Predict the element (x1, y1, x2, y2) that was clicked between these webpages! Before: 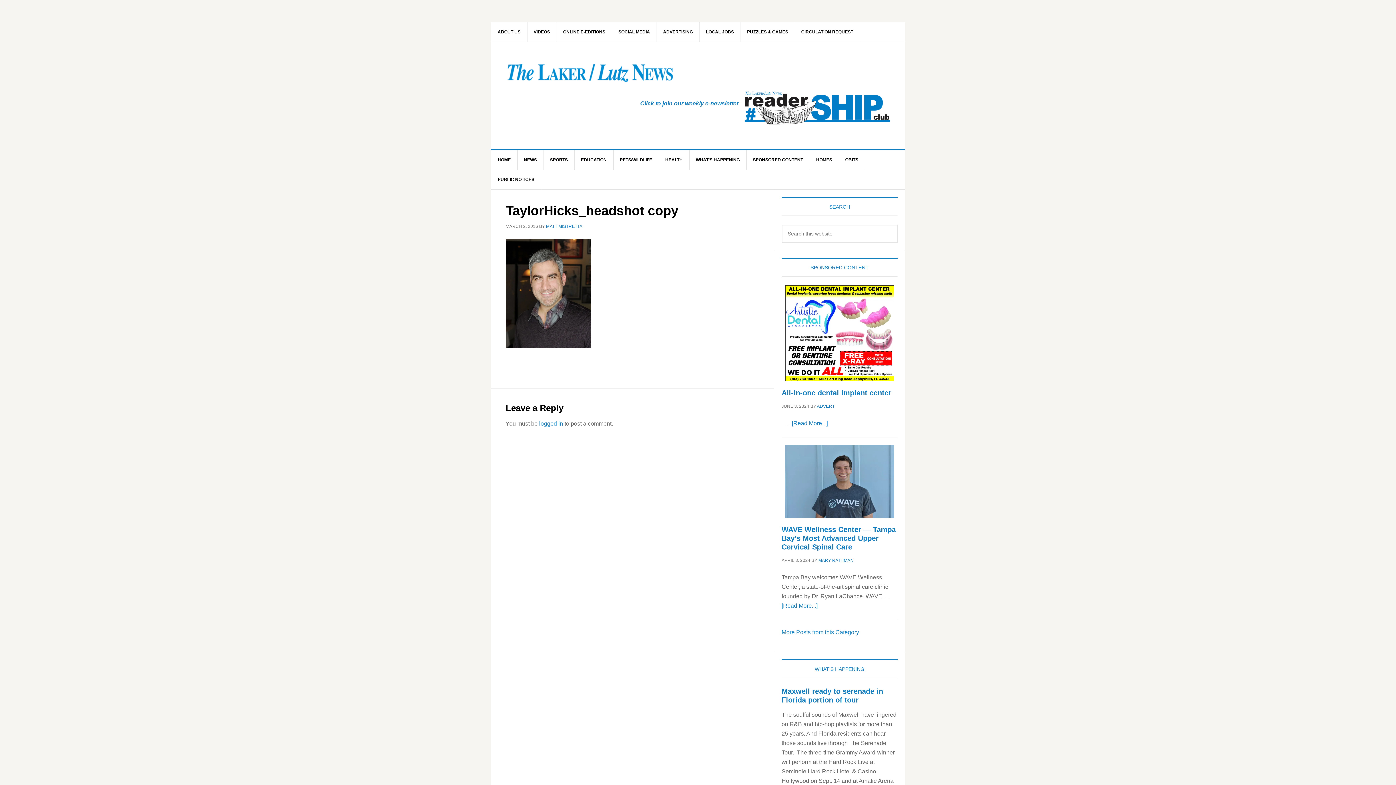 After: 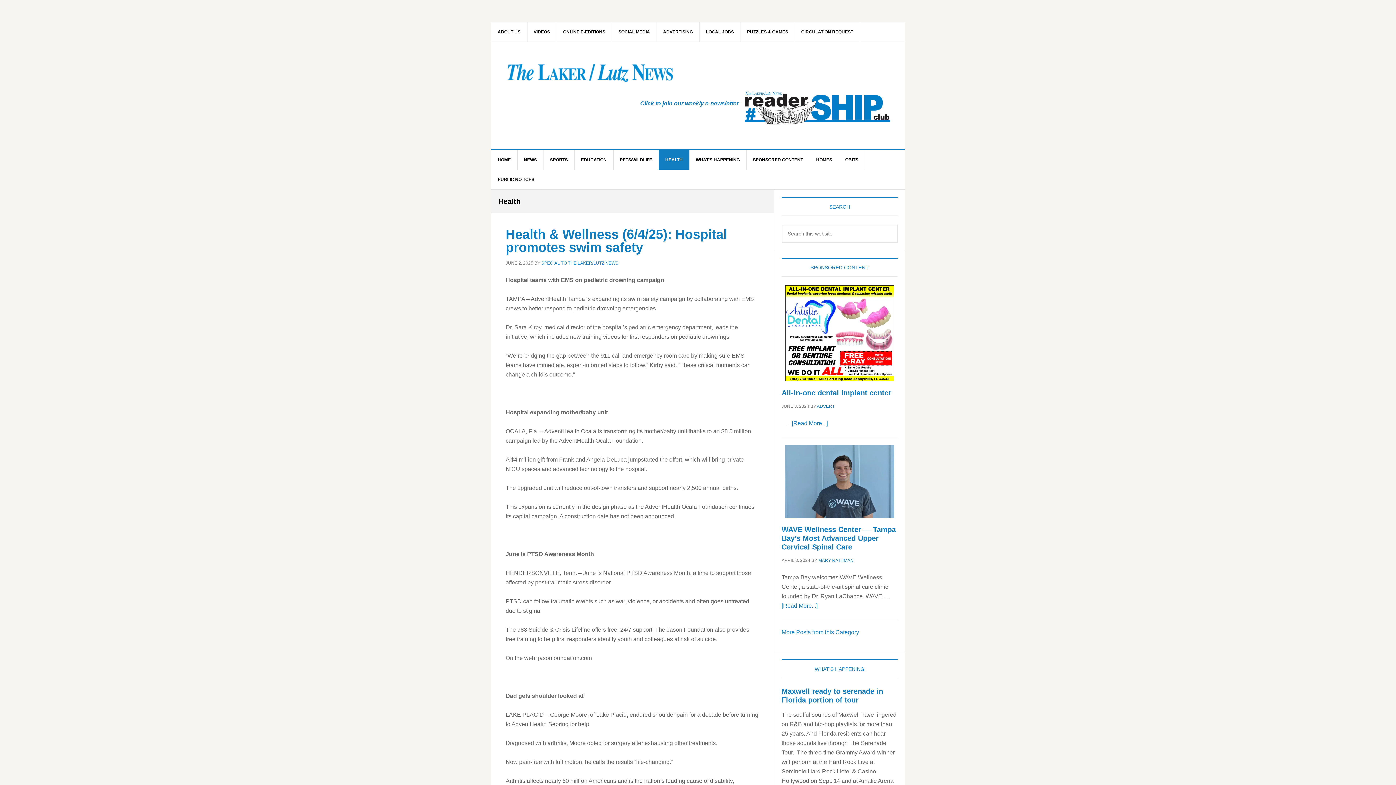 Action: bbox: (658, 150, 689, 169) label: HEALTH